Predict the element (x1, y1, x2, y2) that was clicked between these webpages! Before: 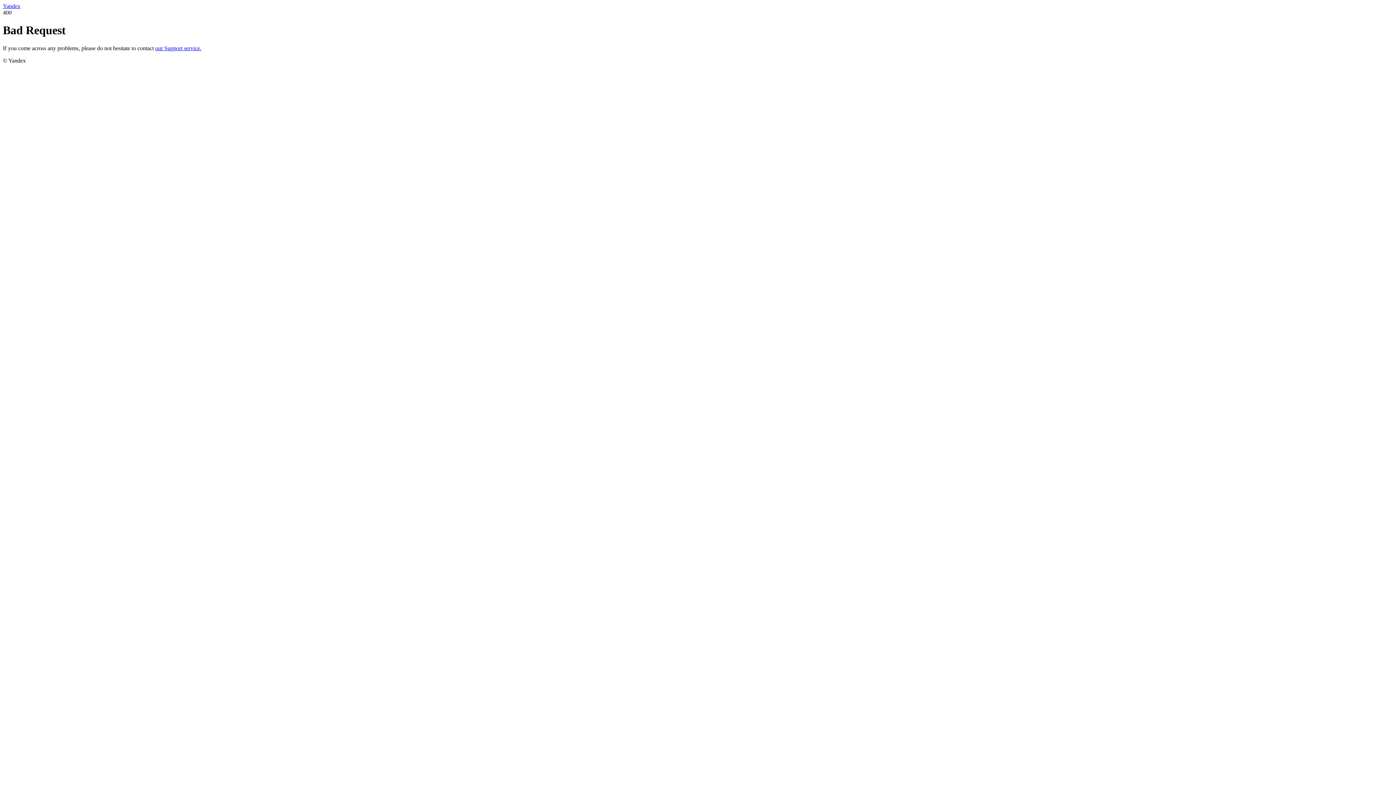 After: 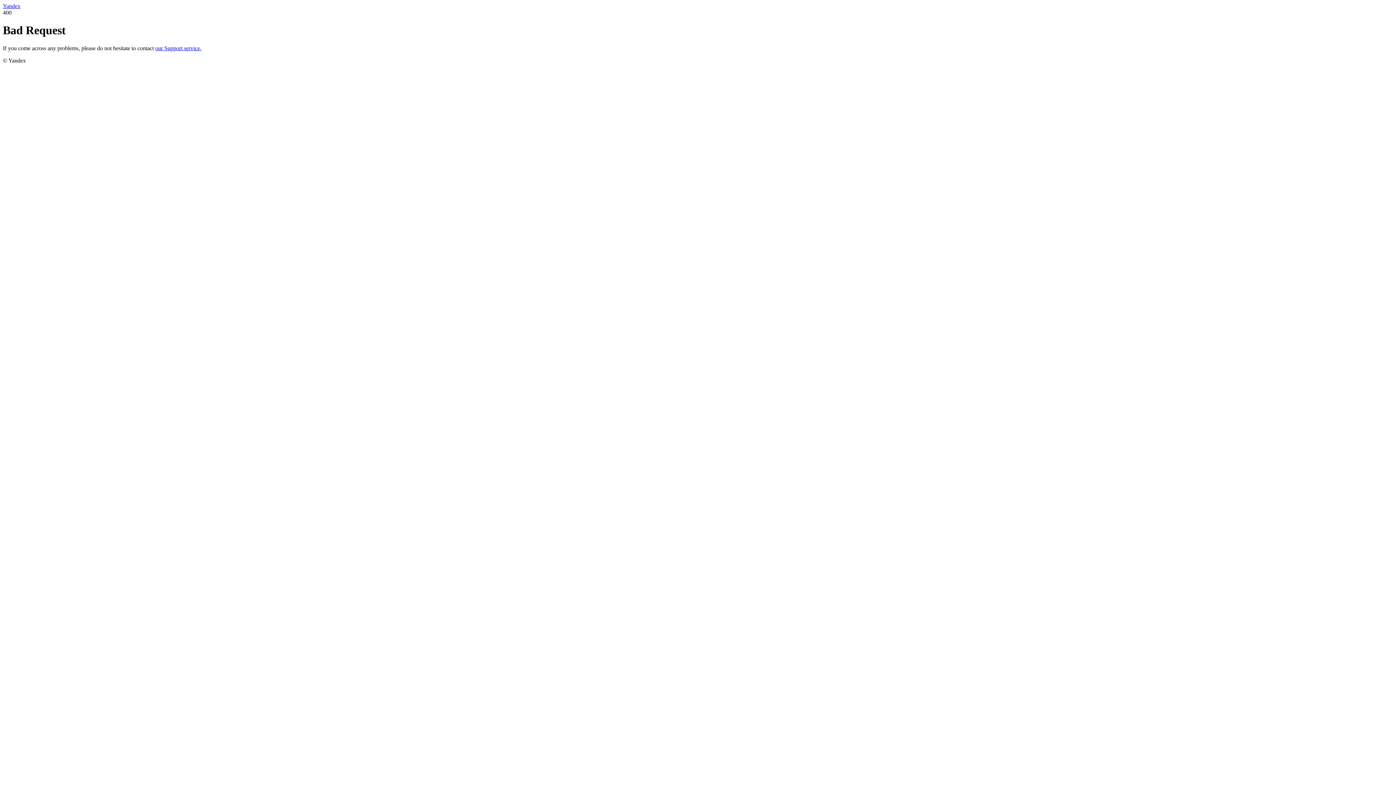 Action: bbox: (2, 2, 20, 9) label: Yandex